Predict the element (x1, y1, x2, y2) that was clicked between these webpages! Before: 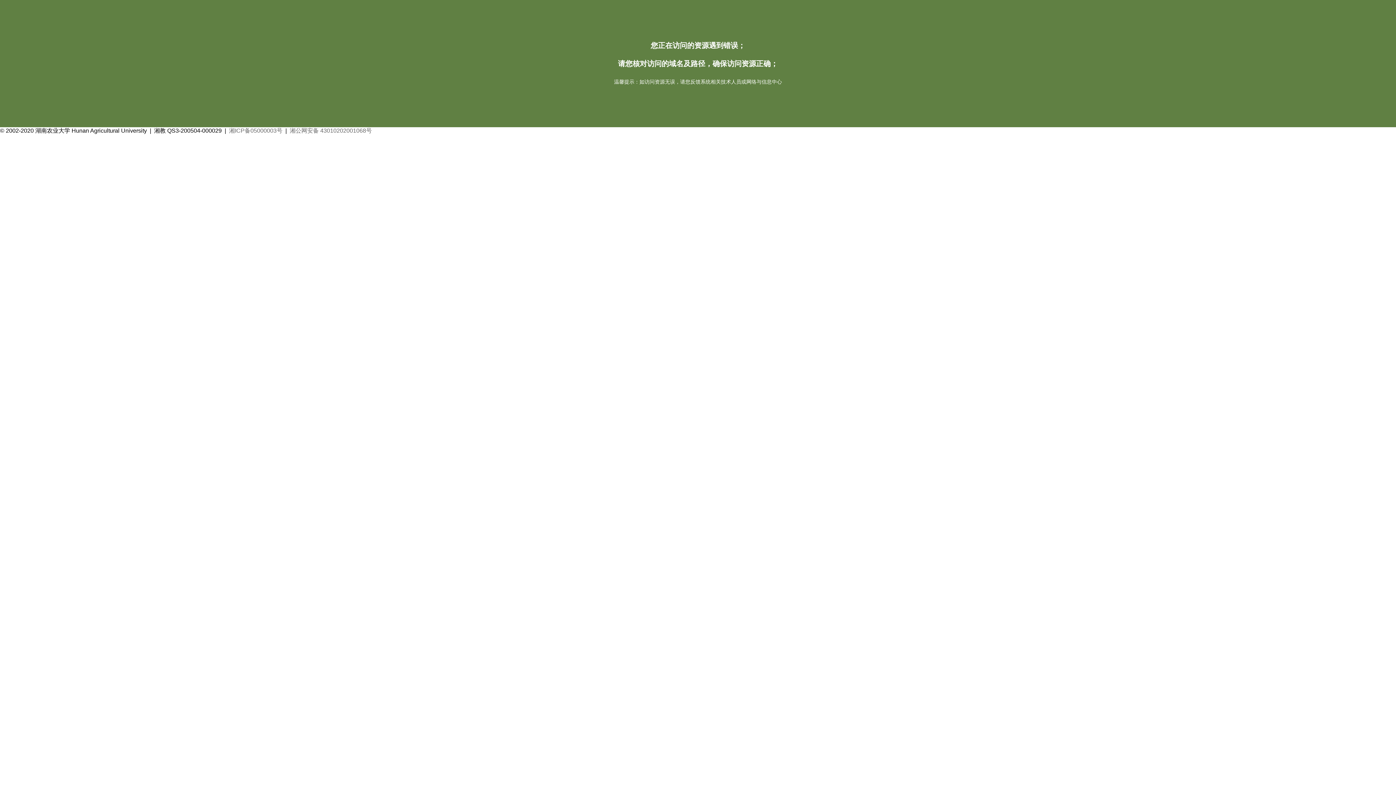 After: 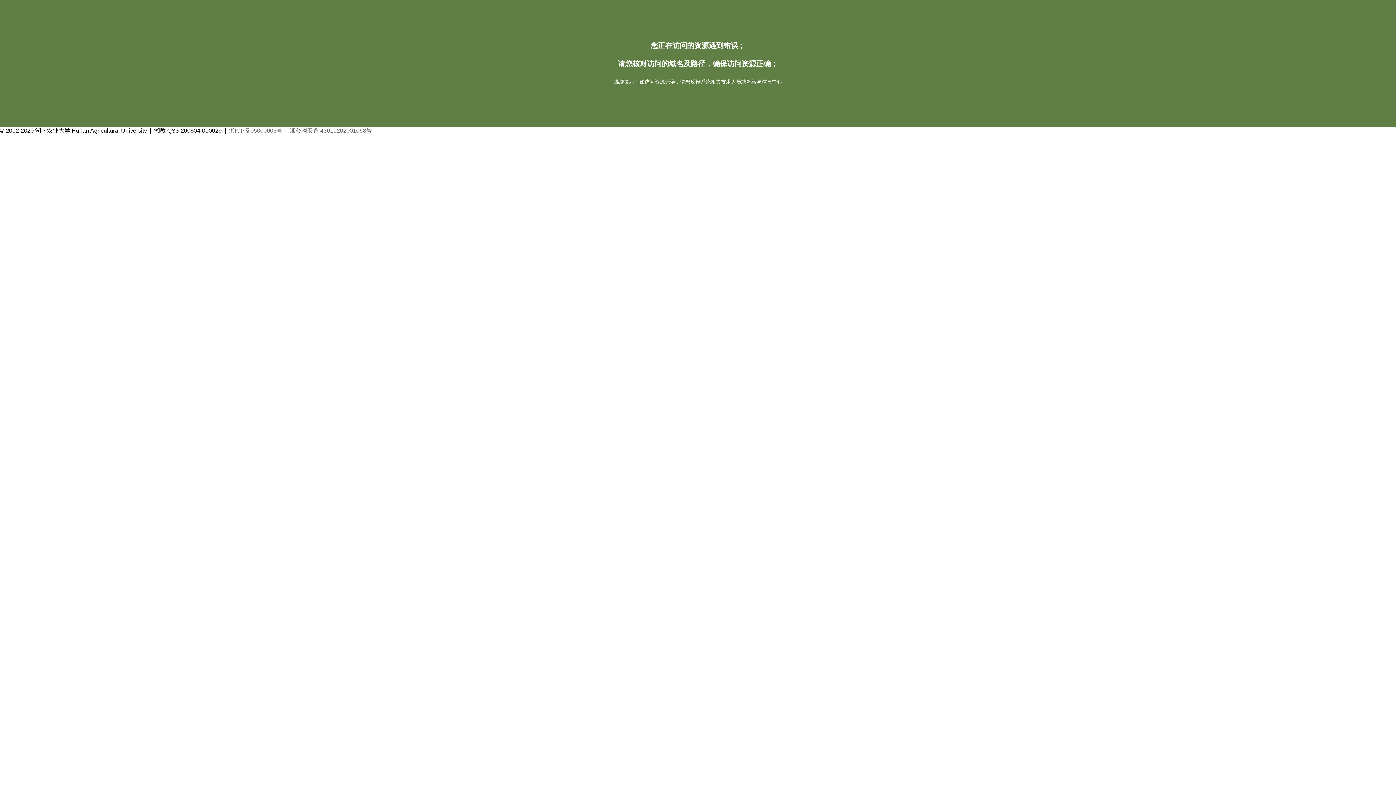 Action: bbox: (289, 127, 372, 133) label: 湘公网安备 43010202001068号